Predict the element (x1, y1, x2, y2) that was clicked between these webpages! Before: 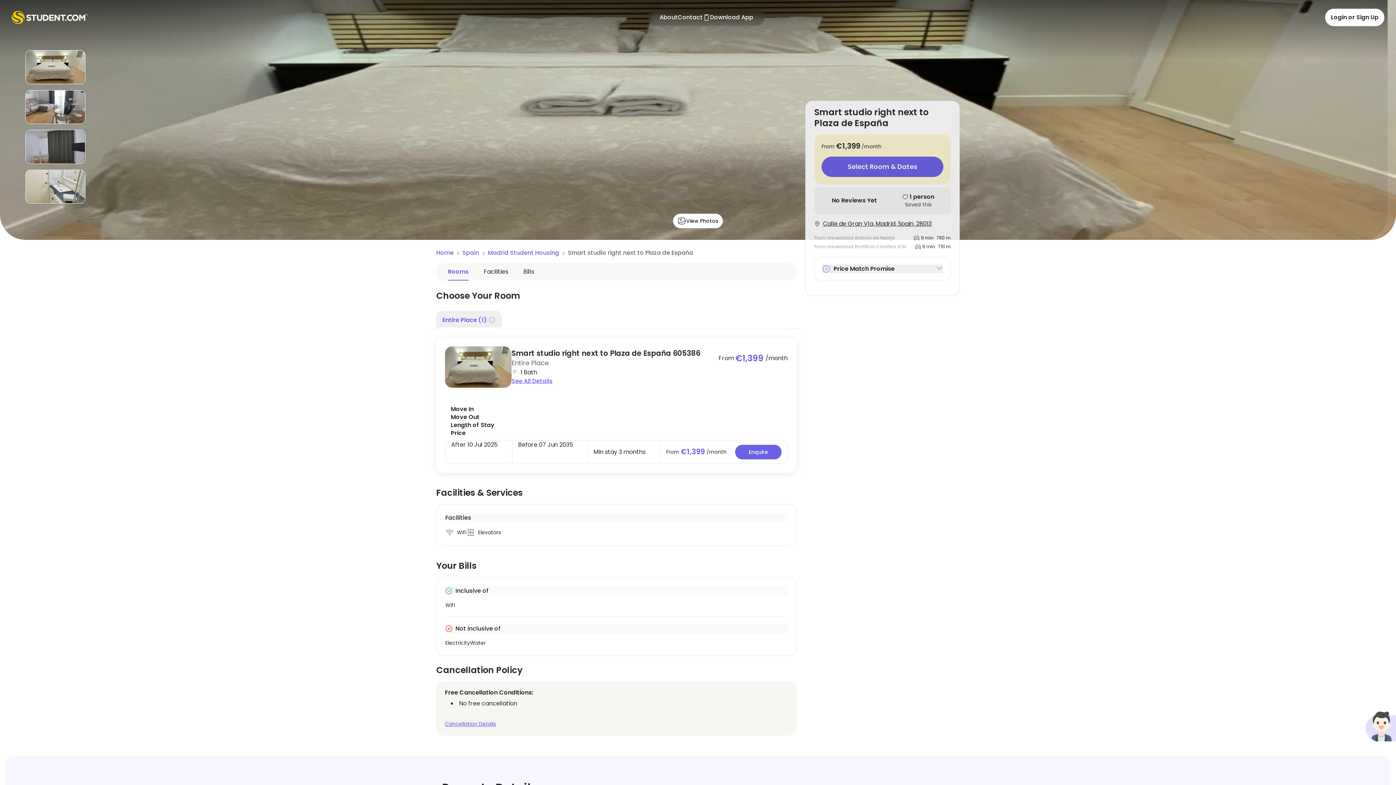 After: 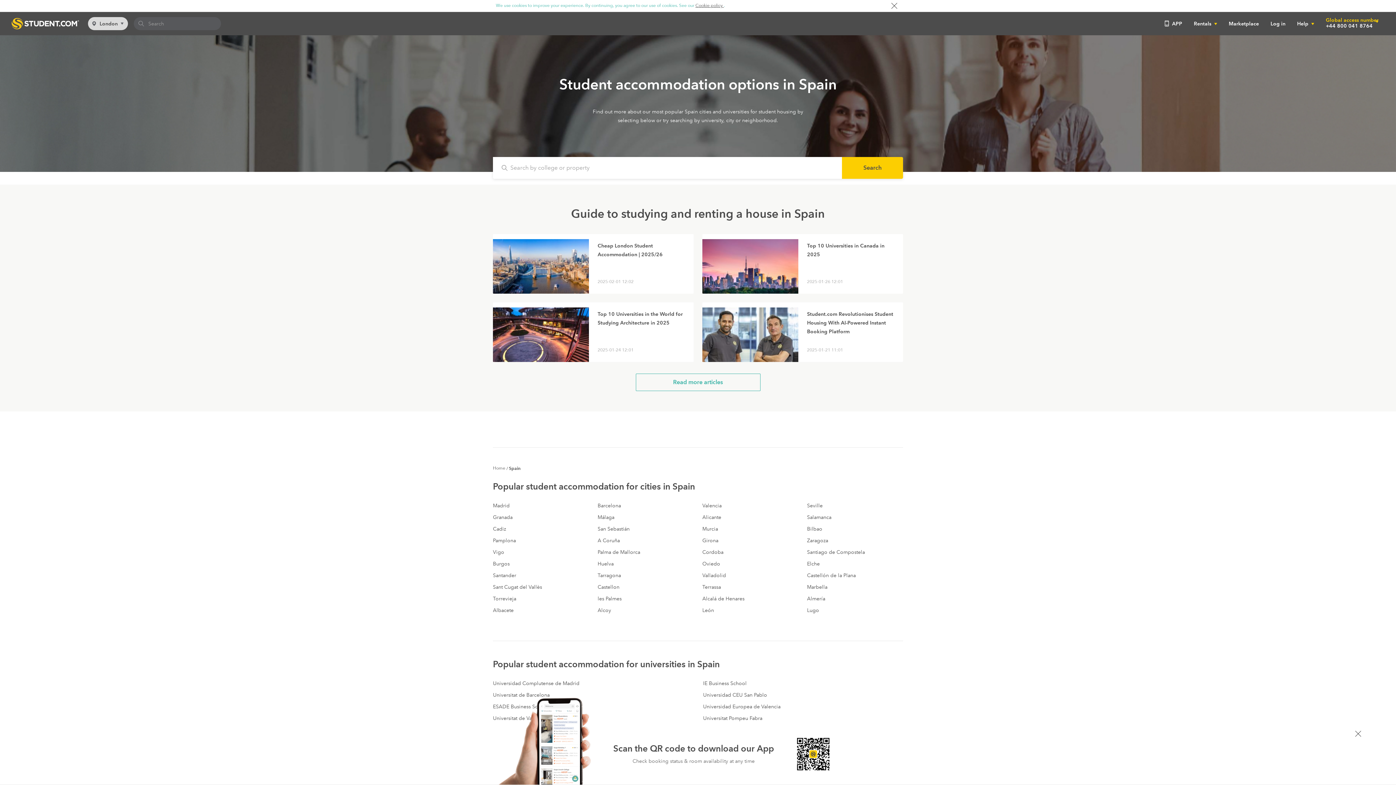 Action: bbox: (462, 248, 479, 257) label: Spain